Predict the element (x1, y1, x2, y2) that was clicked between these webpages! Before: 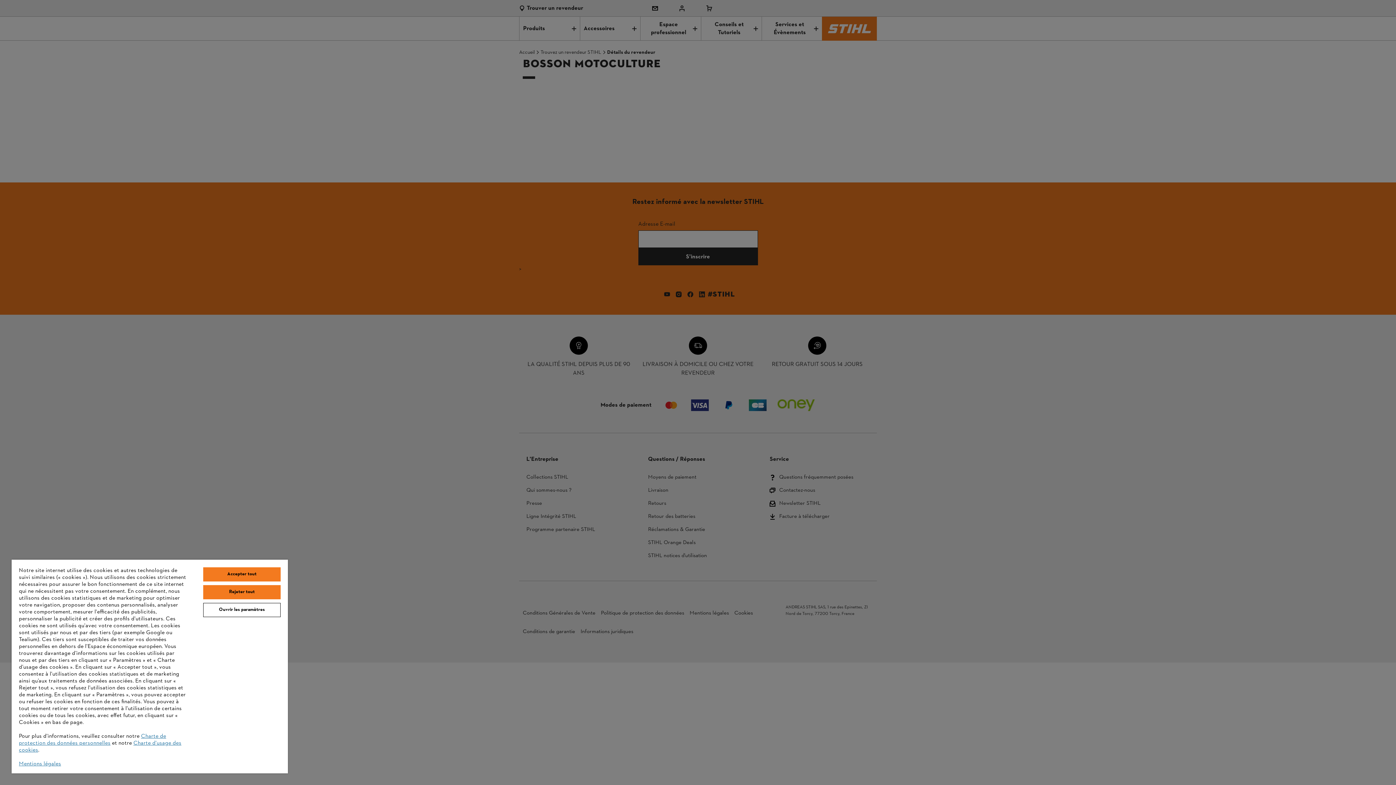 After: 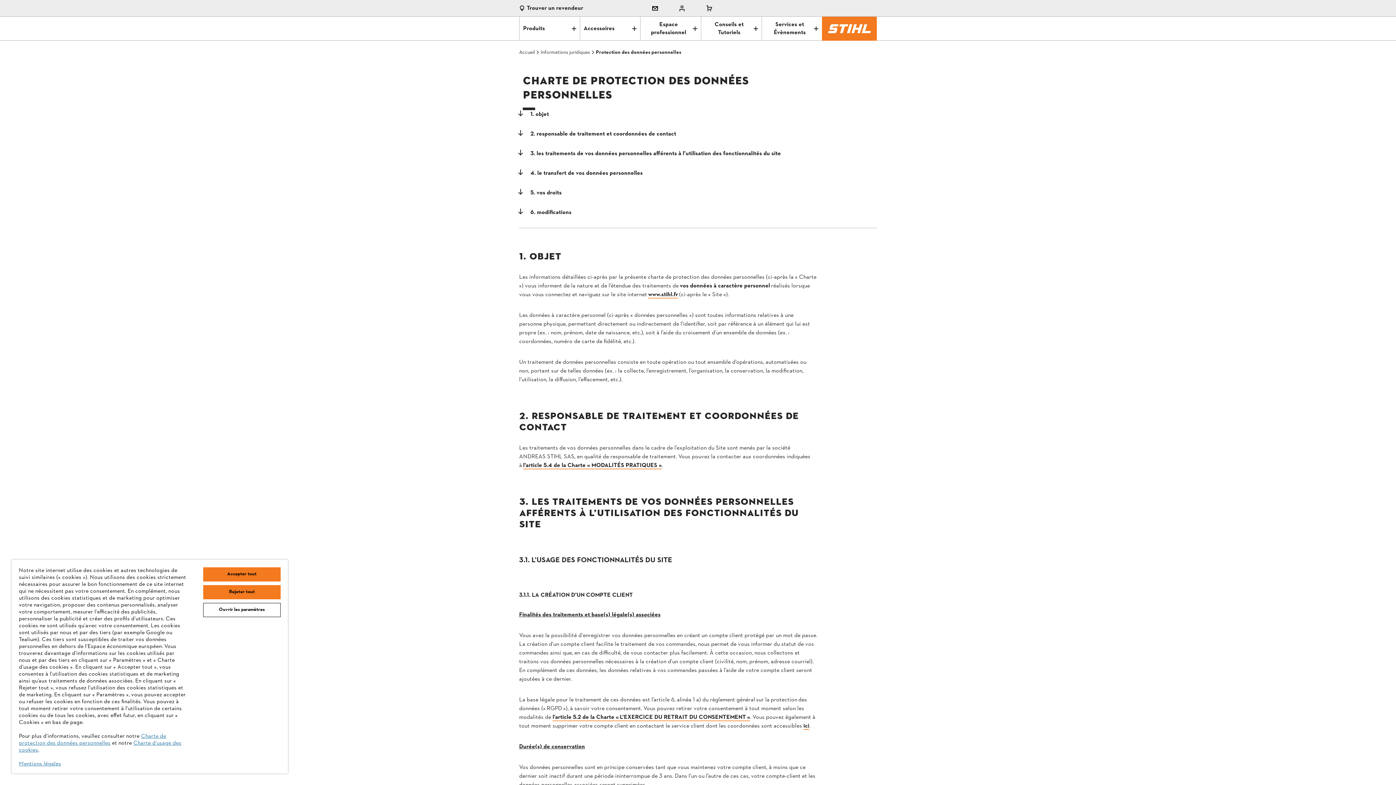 Action: label: Charte de protection des données personnelles bbox: (18, 732, 166, 747)